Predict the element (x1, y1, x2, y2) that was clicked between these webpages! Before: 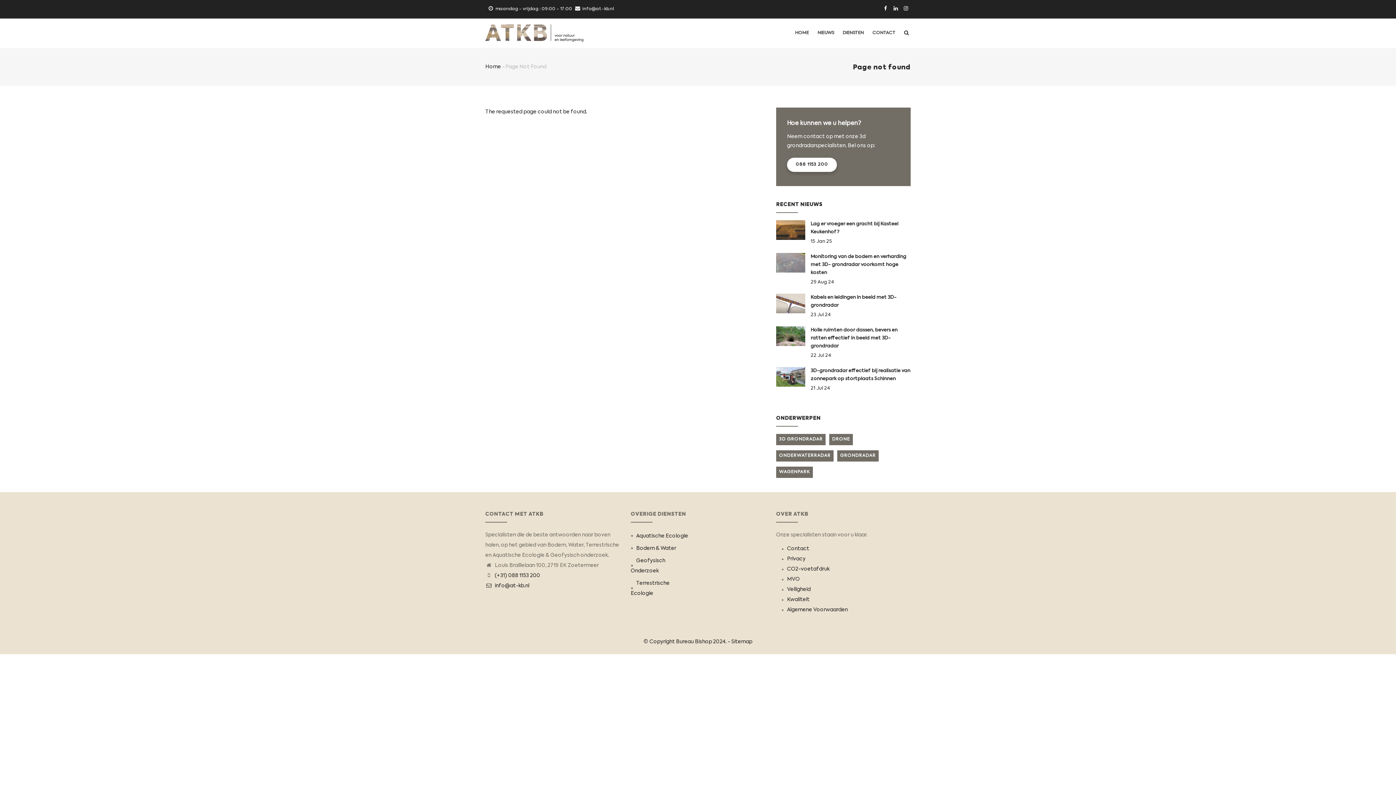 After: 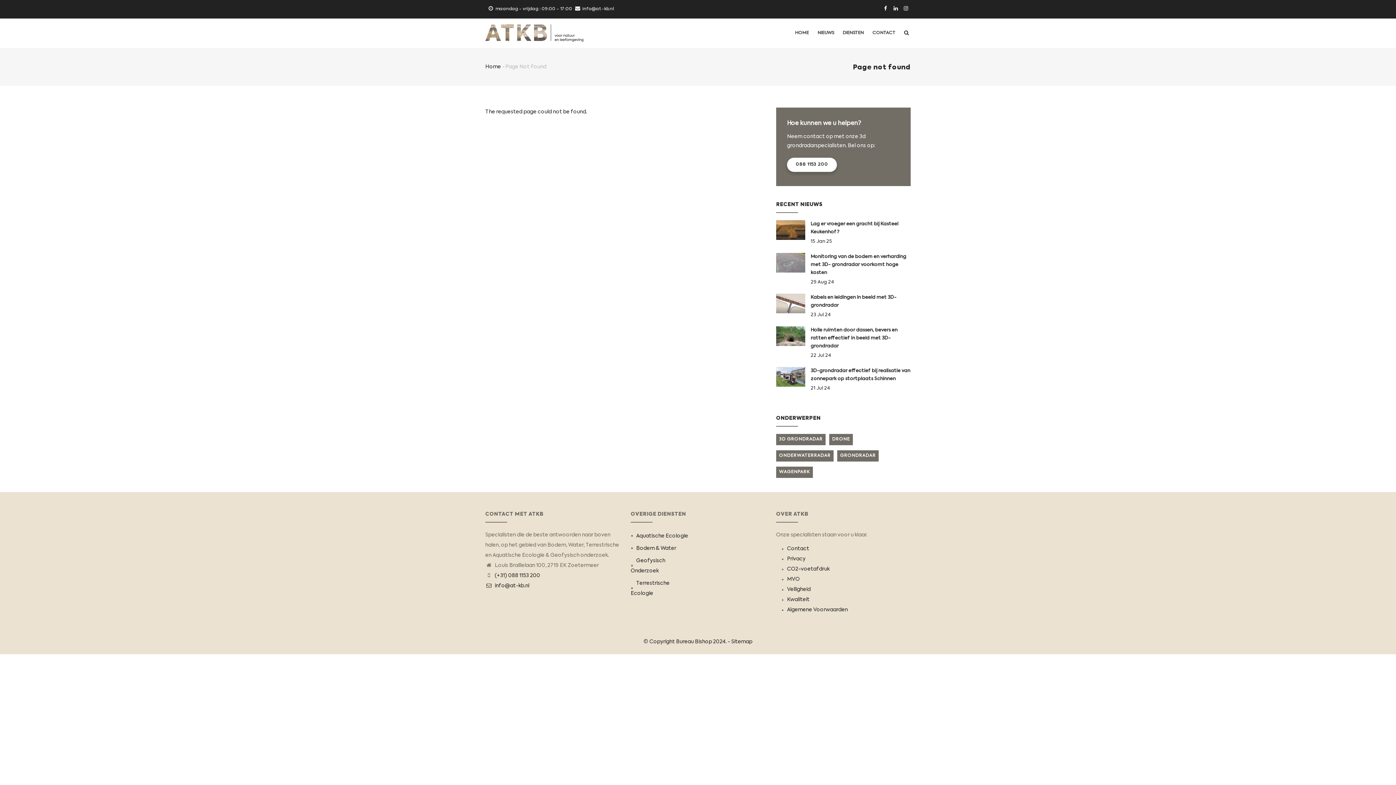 Action: bbox: (787, 566, 829, 572) label: CO2-voetafdruk